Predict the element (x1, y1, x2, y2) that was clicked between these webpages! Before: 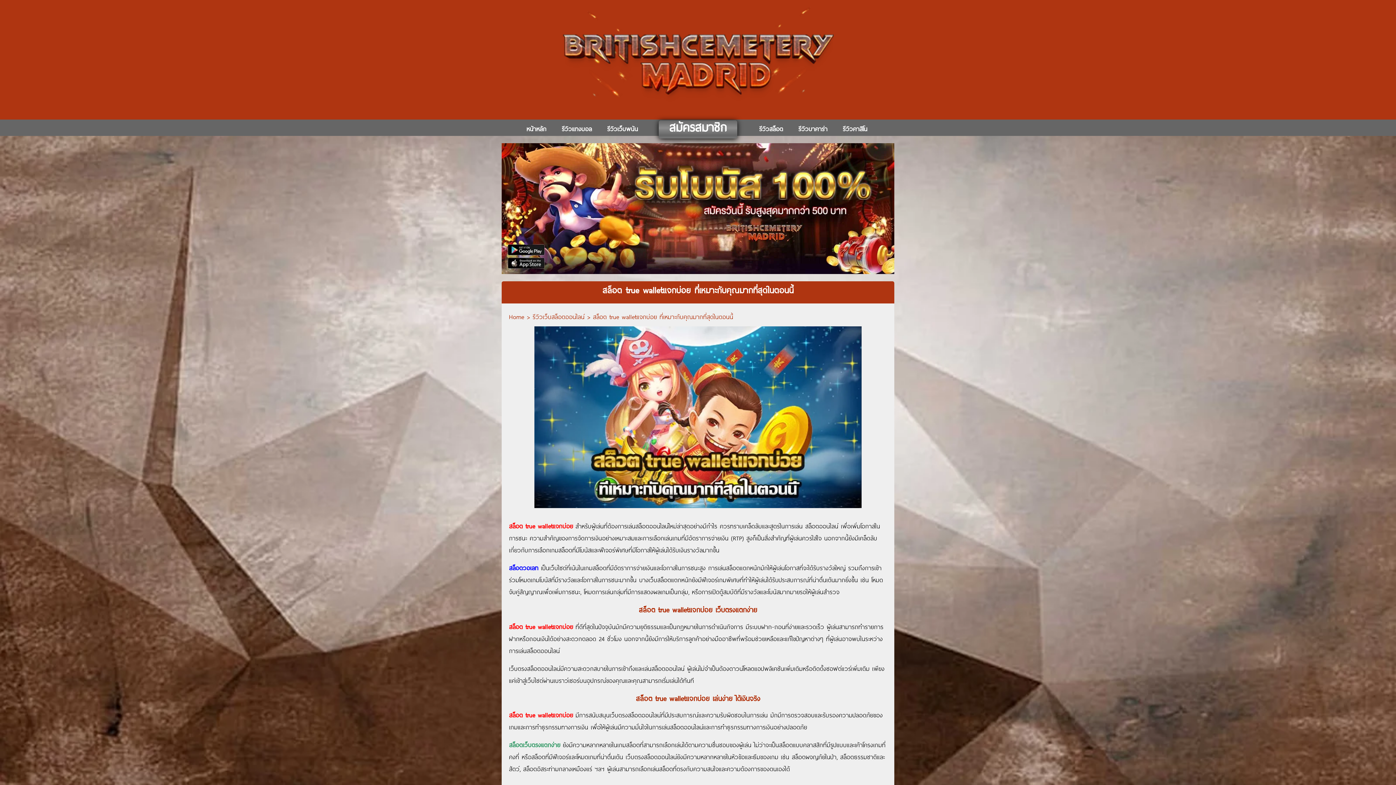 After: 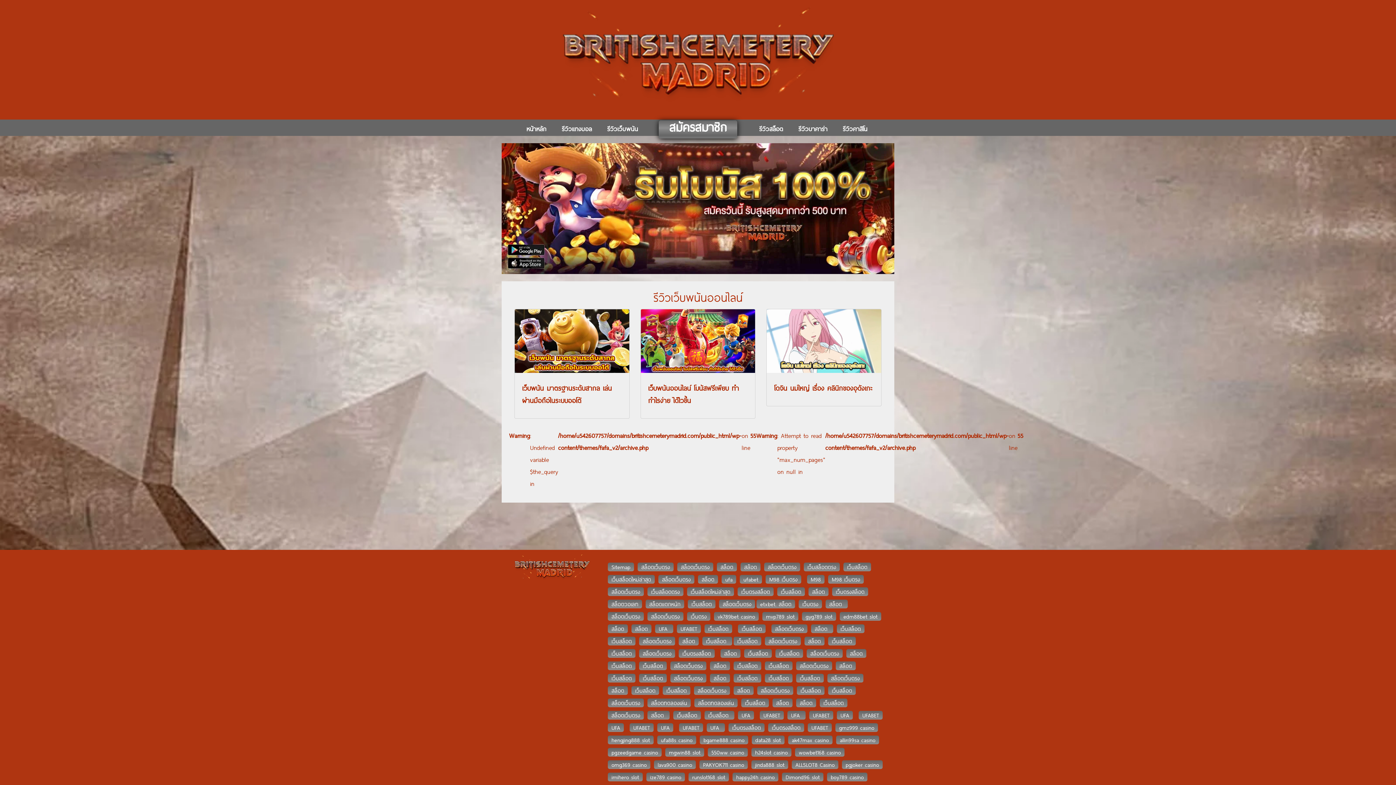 Action: bbox: (600, 121, 645, 136) label: รีวิวเว็บพนัน